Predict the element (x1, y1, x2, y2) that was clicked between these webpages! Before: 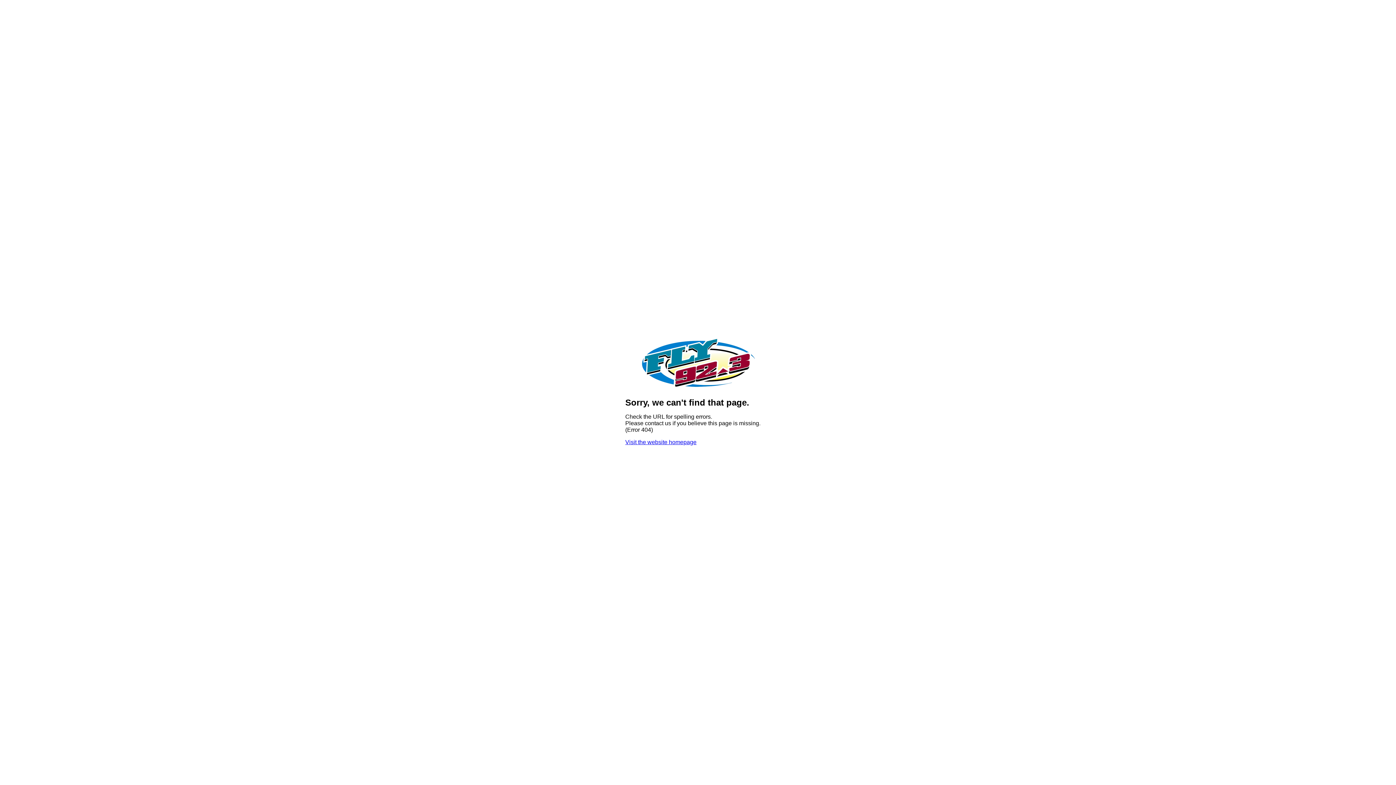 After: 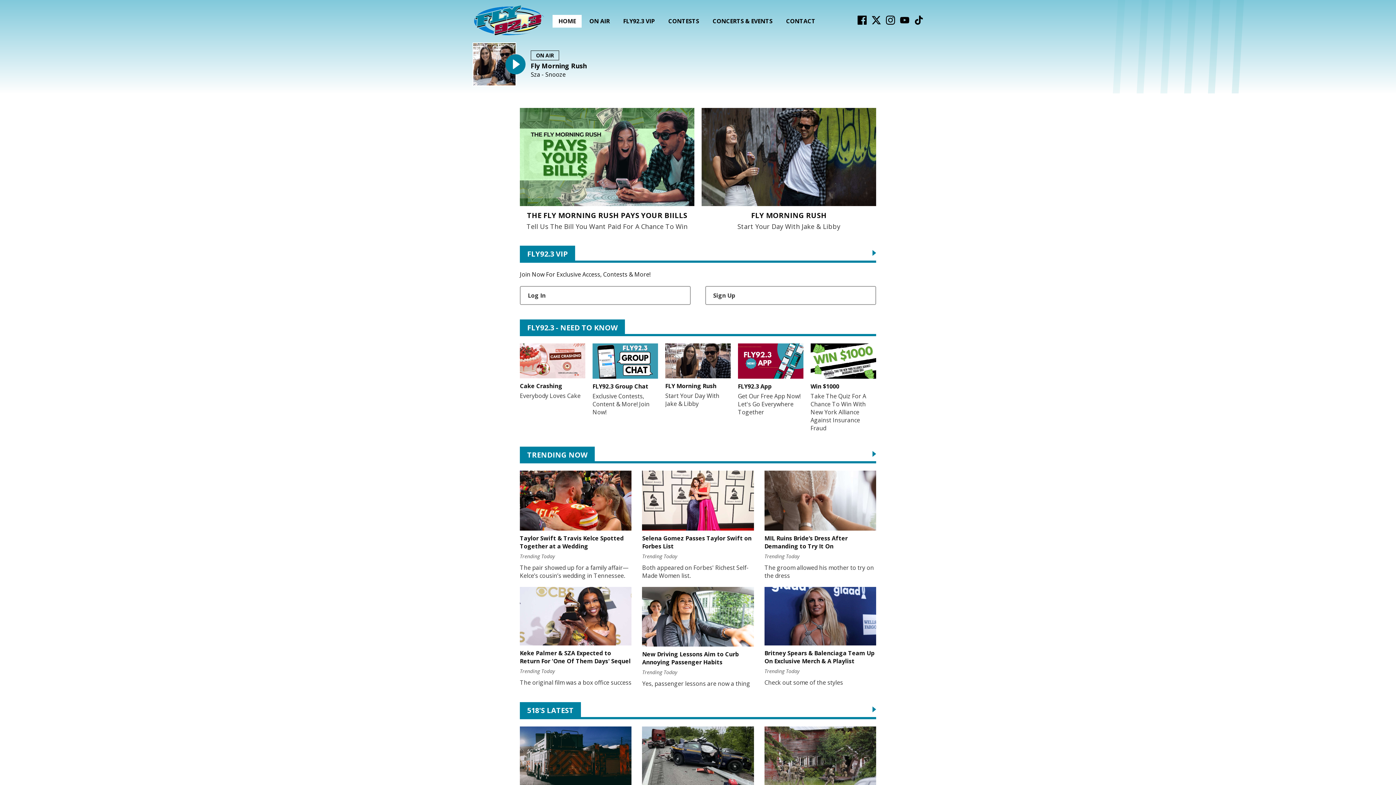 Action: bbox: (640, 385, 756, 391)